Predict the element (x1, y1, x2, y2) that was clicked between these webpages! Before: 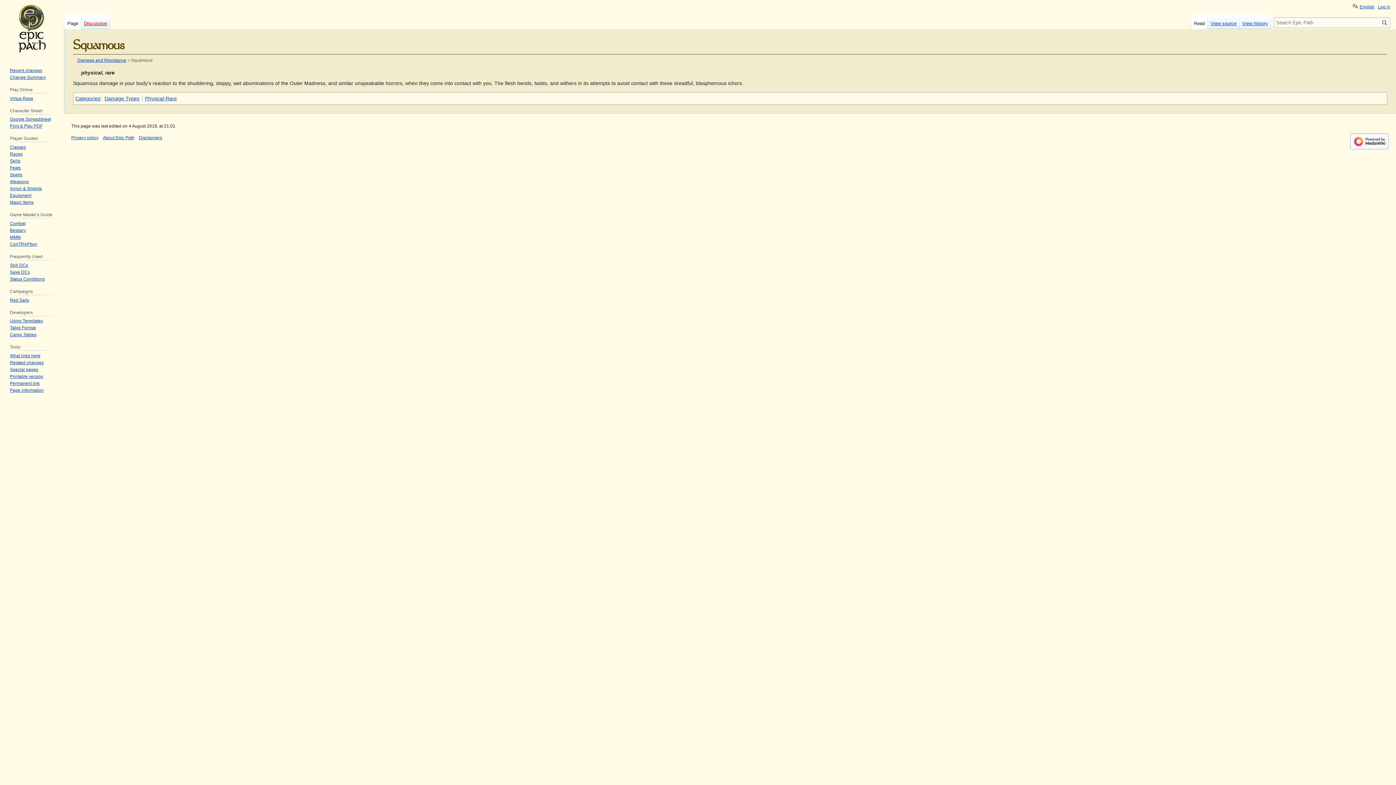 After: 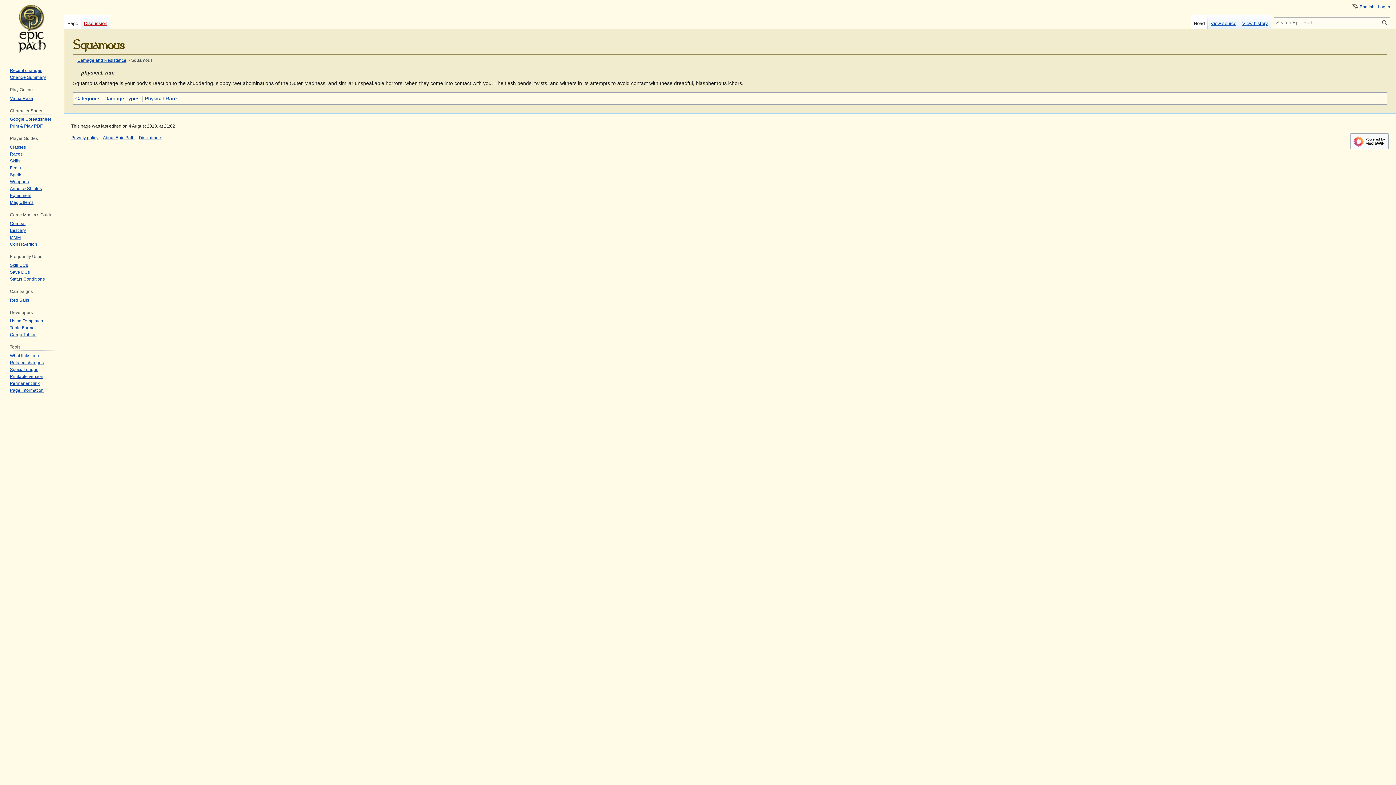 Action: label: Printable version bbox: (9, 374, 43, 379)